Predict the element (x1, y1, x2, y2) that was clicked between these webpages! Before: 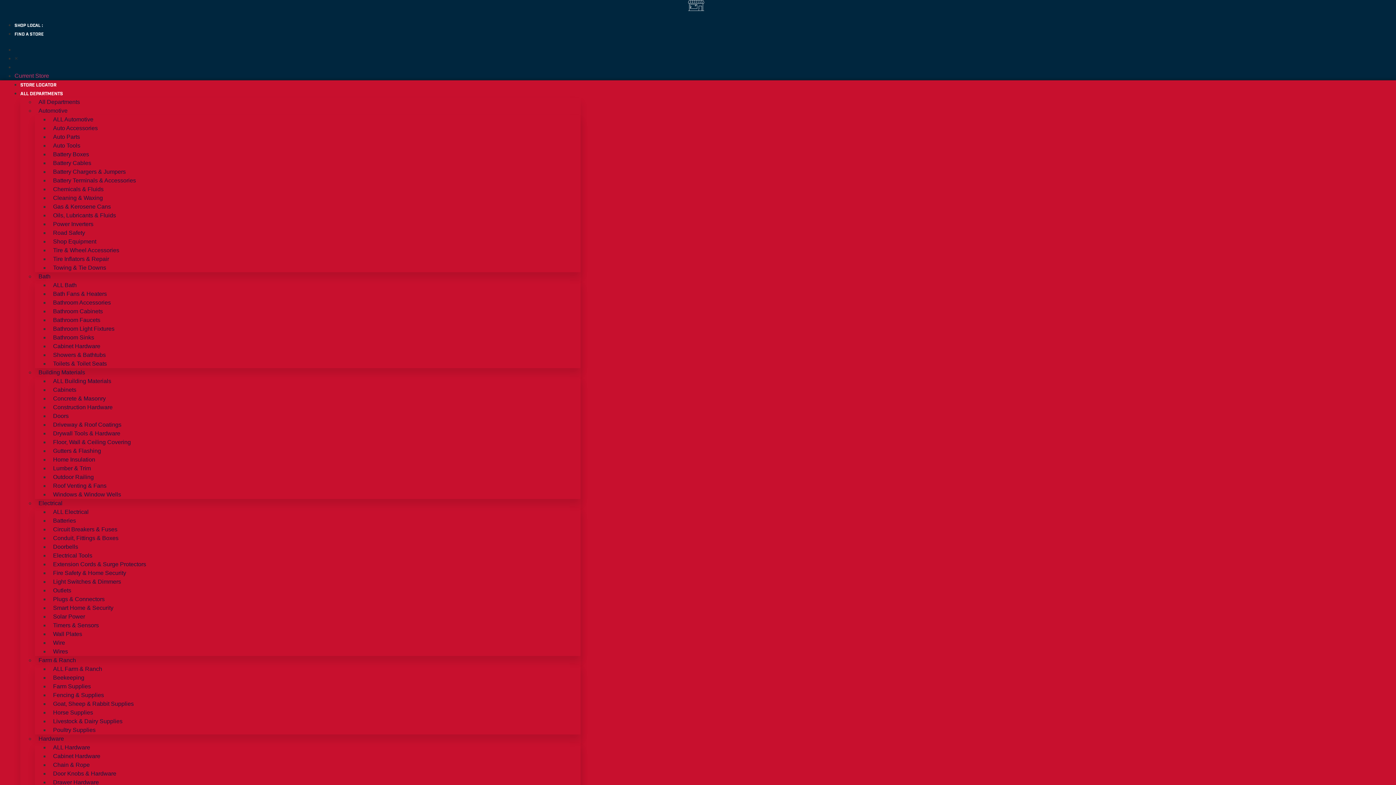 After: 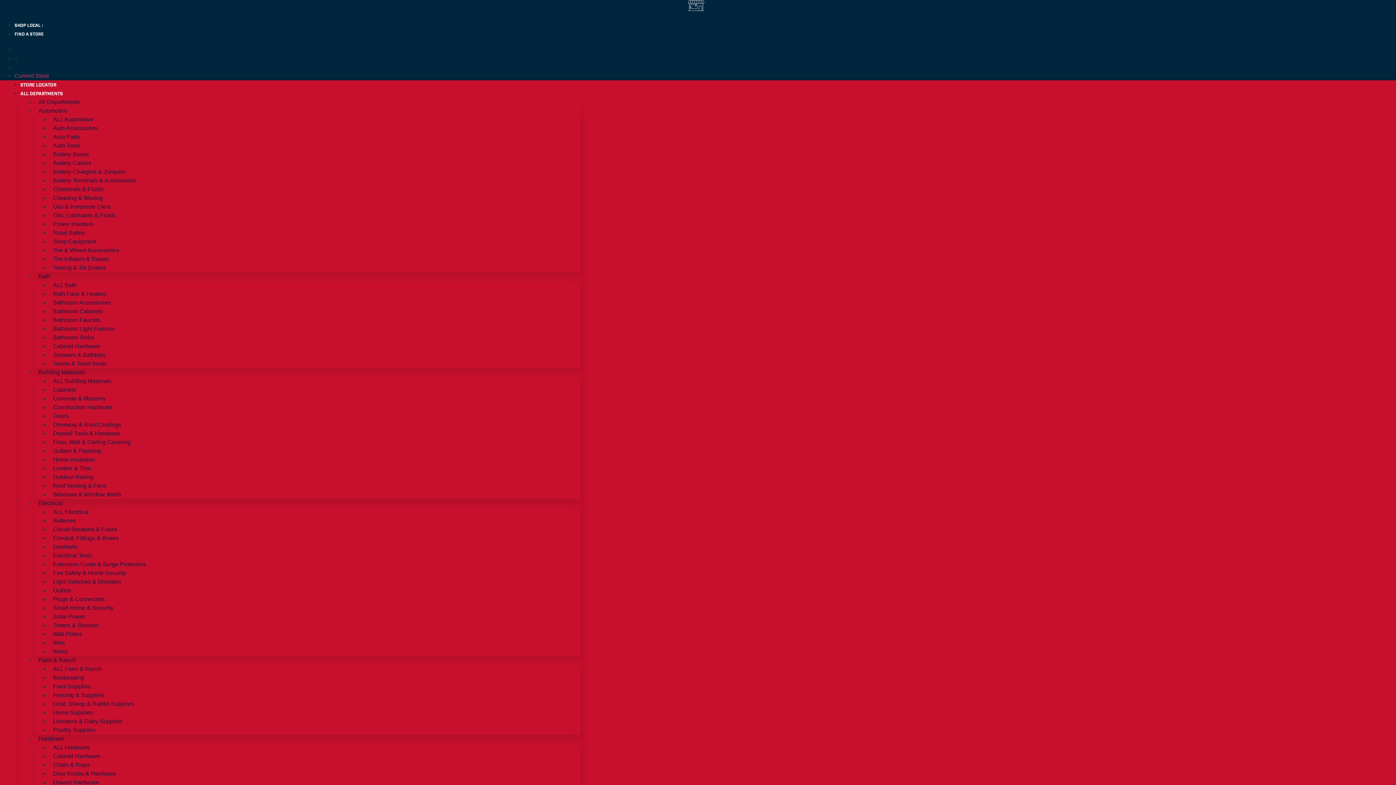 Action: bbox: (14, 55, 17, 61) label: ×